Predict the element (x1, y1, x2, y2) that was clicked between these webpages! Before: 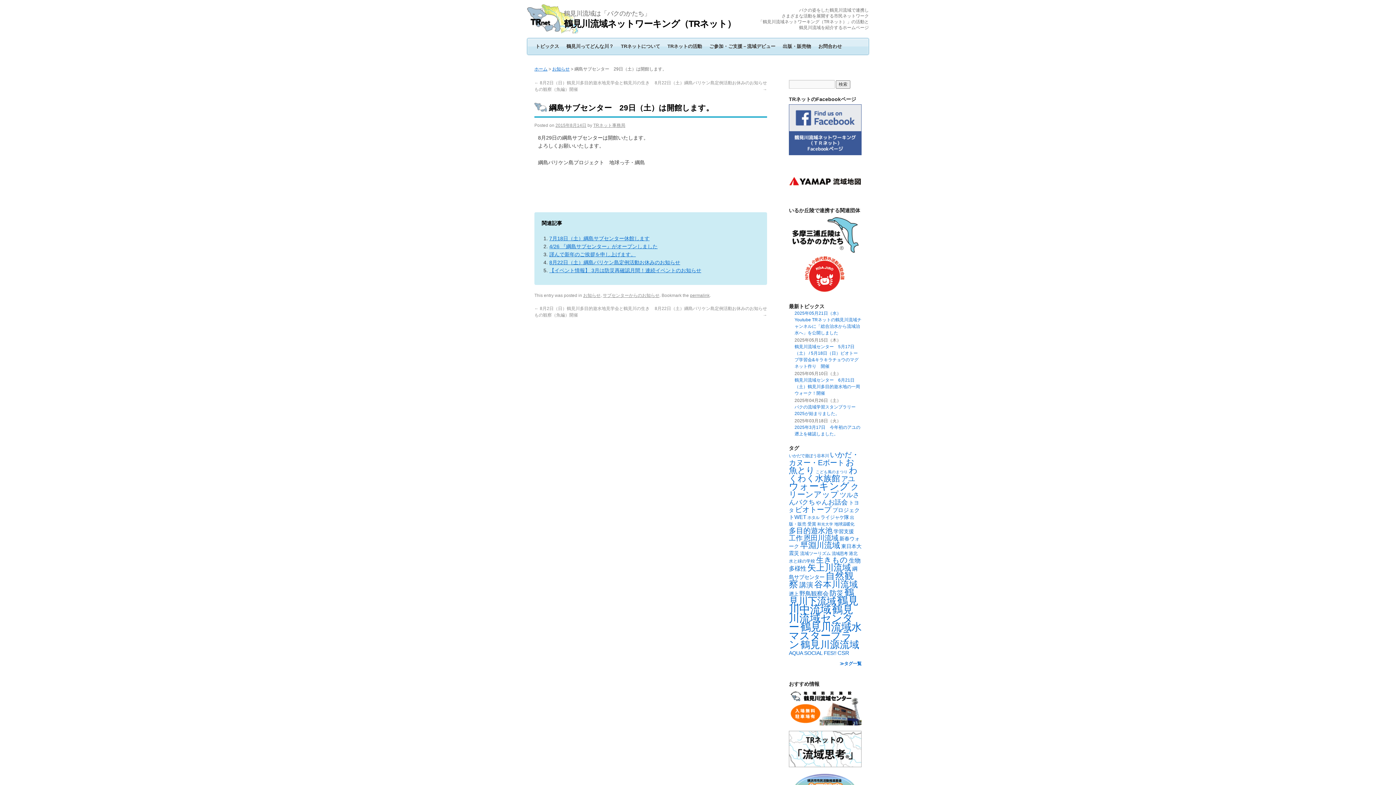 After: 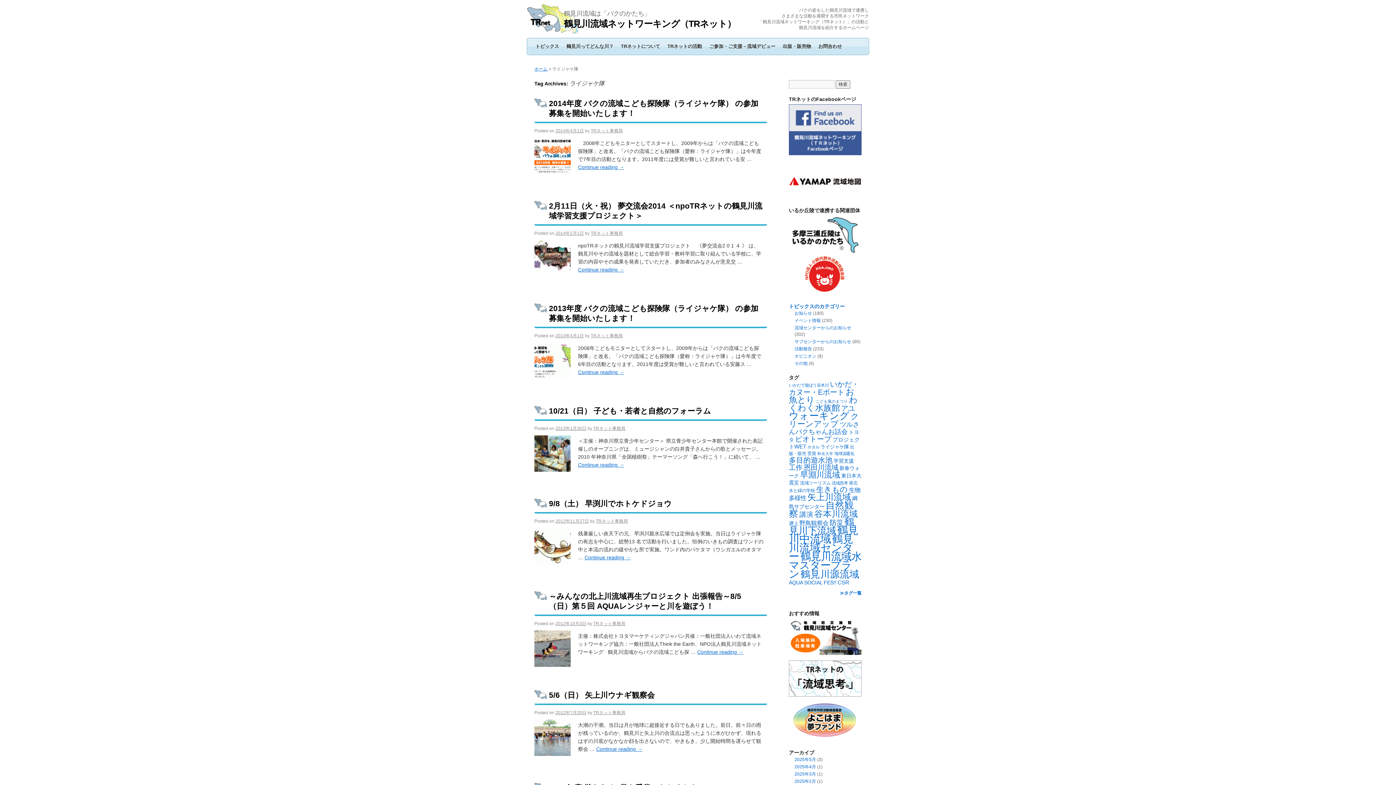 Action: bbox: (820, 514, 849, 520) label: ライジャケ隊